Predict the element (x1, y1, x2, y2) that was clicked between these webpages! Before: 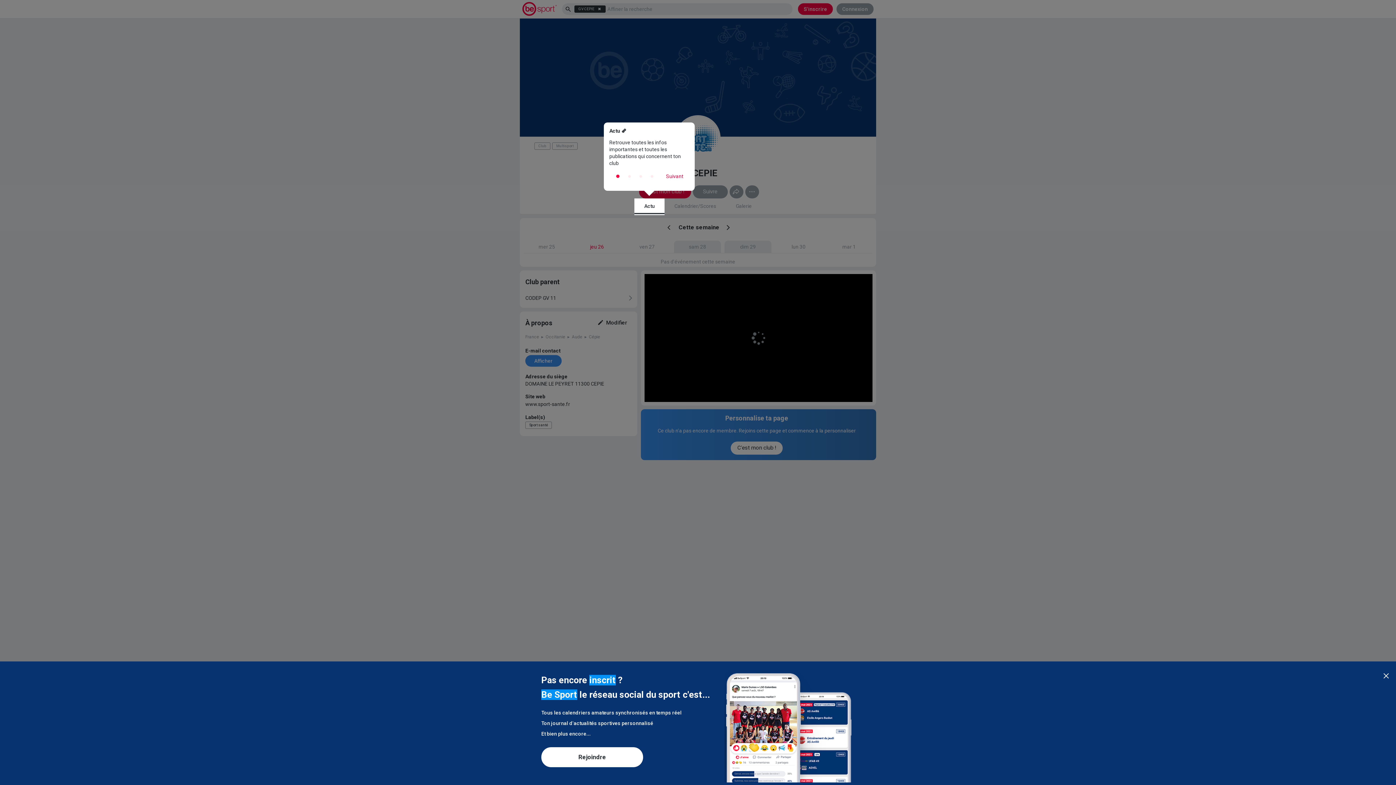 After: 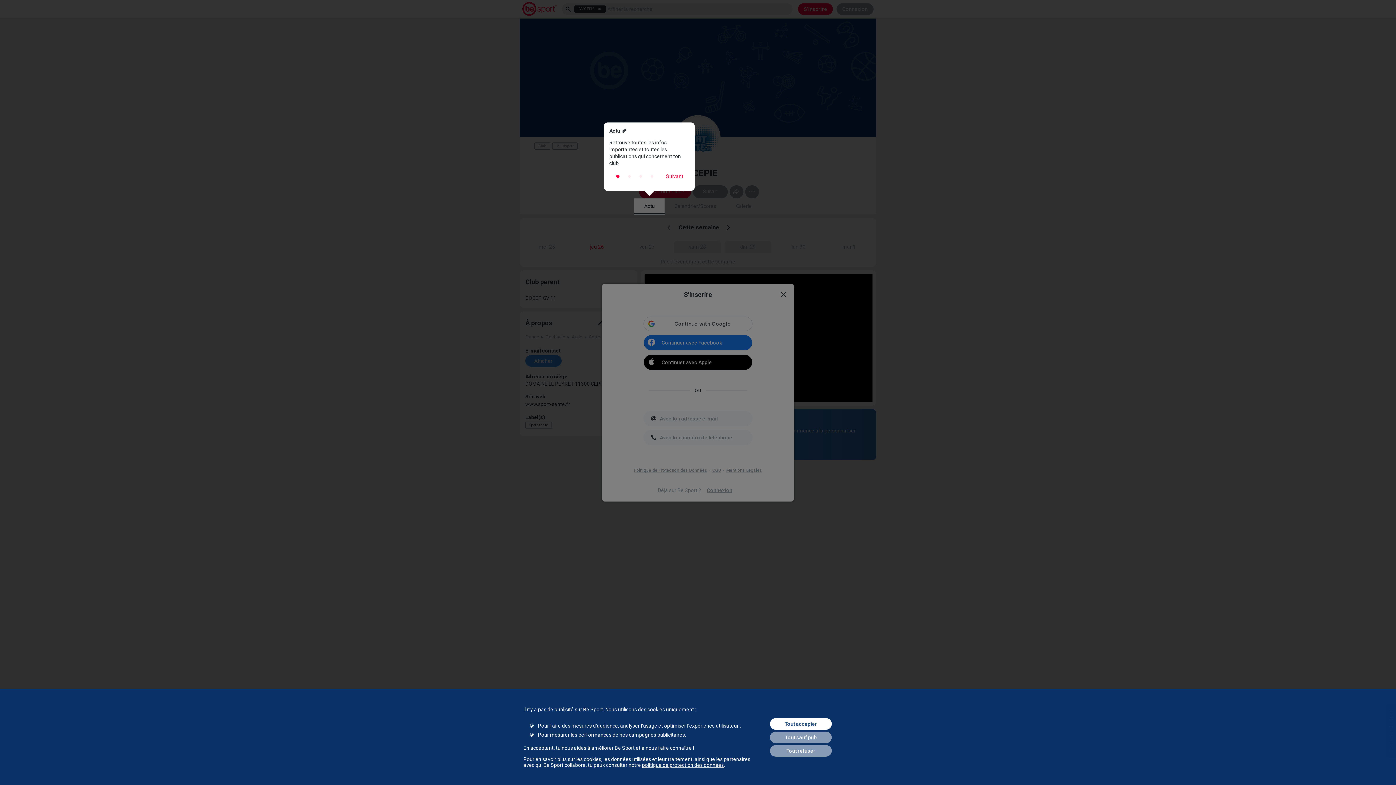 Action: bbox: (541, 747, 643, 767) label: Rejoindre